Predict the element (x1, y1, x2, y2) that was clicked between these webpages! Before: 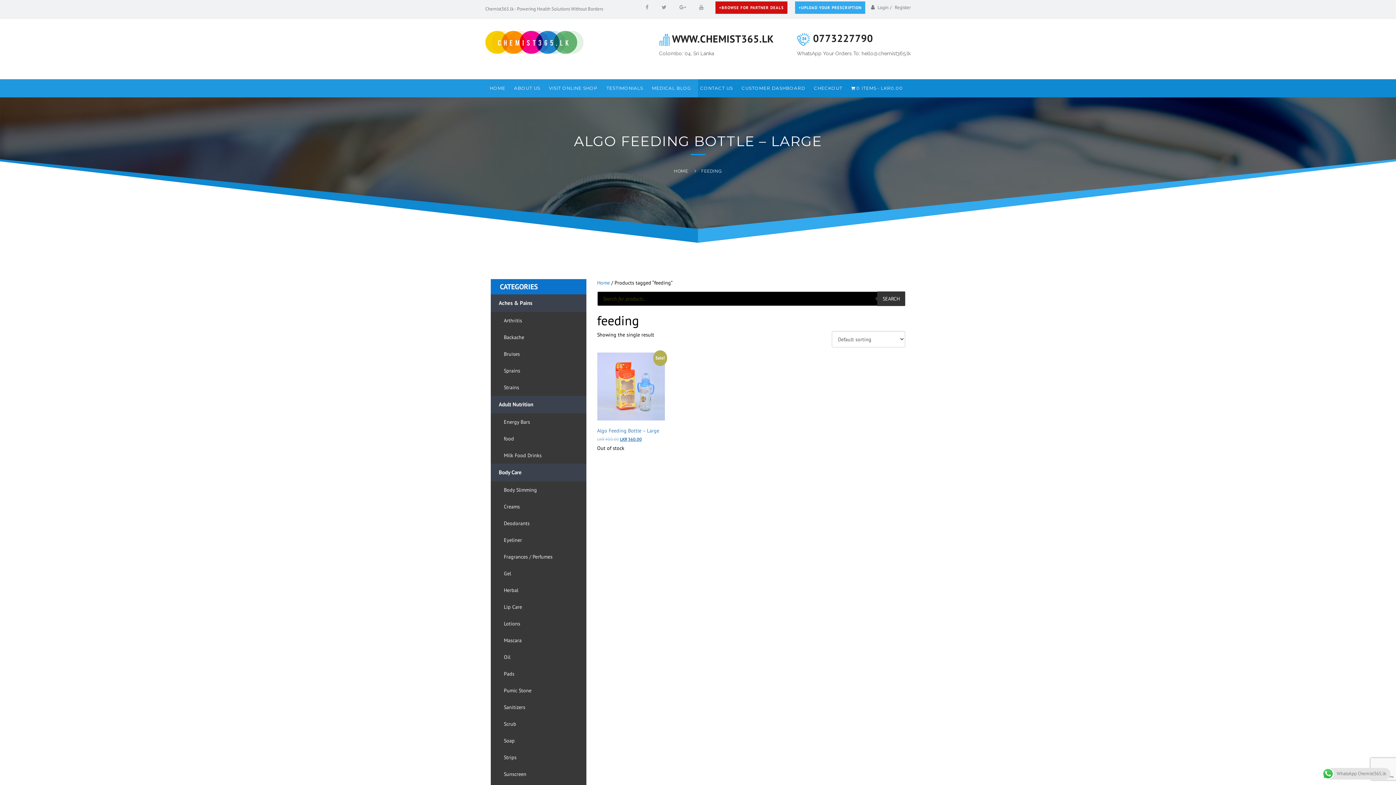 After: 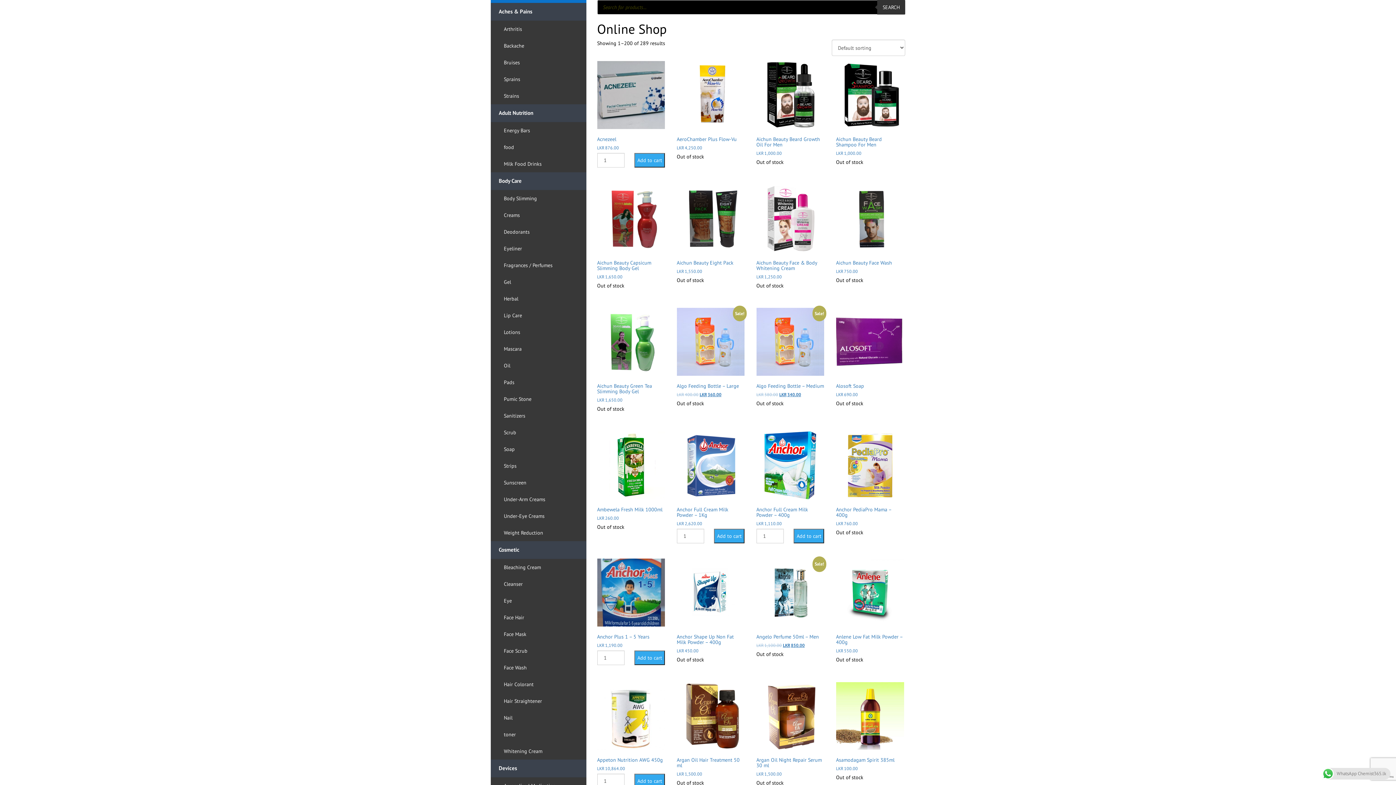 Action: label: VISIT ONLINE SHOP bbox: (544, 79, 602, 97)